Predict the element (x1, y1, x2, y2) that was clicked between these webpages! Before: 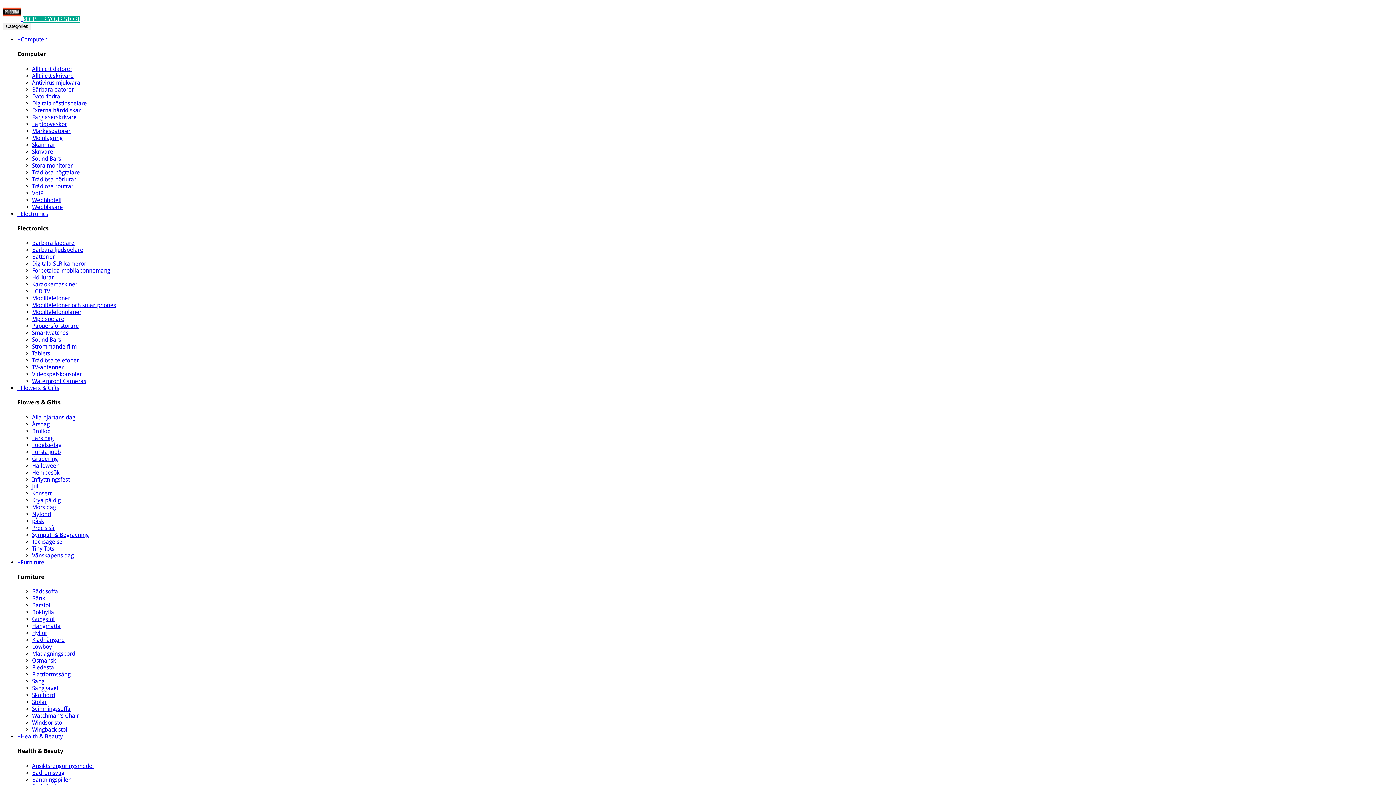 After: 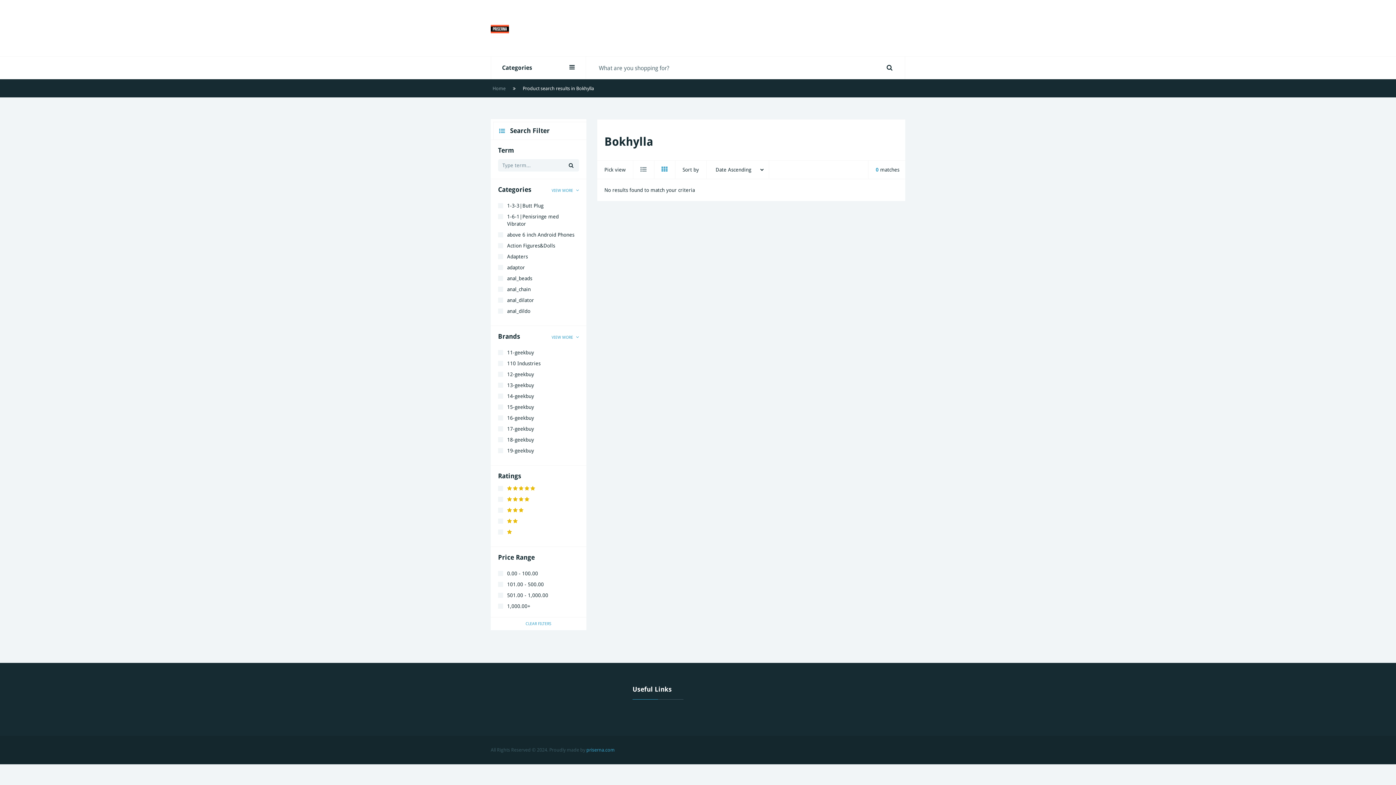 Action: bbox: (32, 609, 54, 616) label: Bokhylla